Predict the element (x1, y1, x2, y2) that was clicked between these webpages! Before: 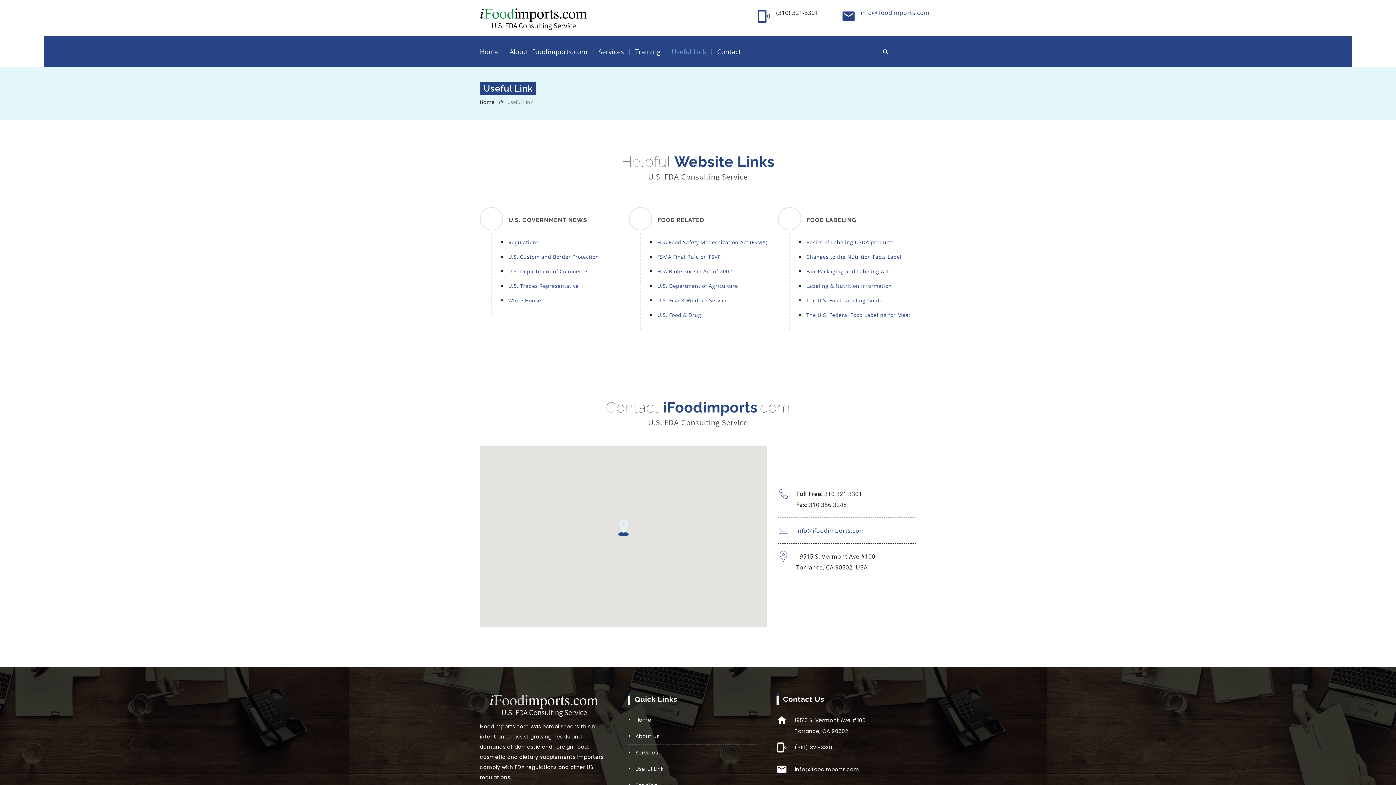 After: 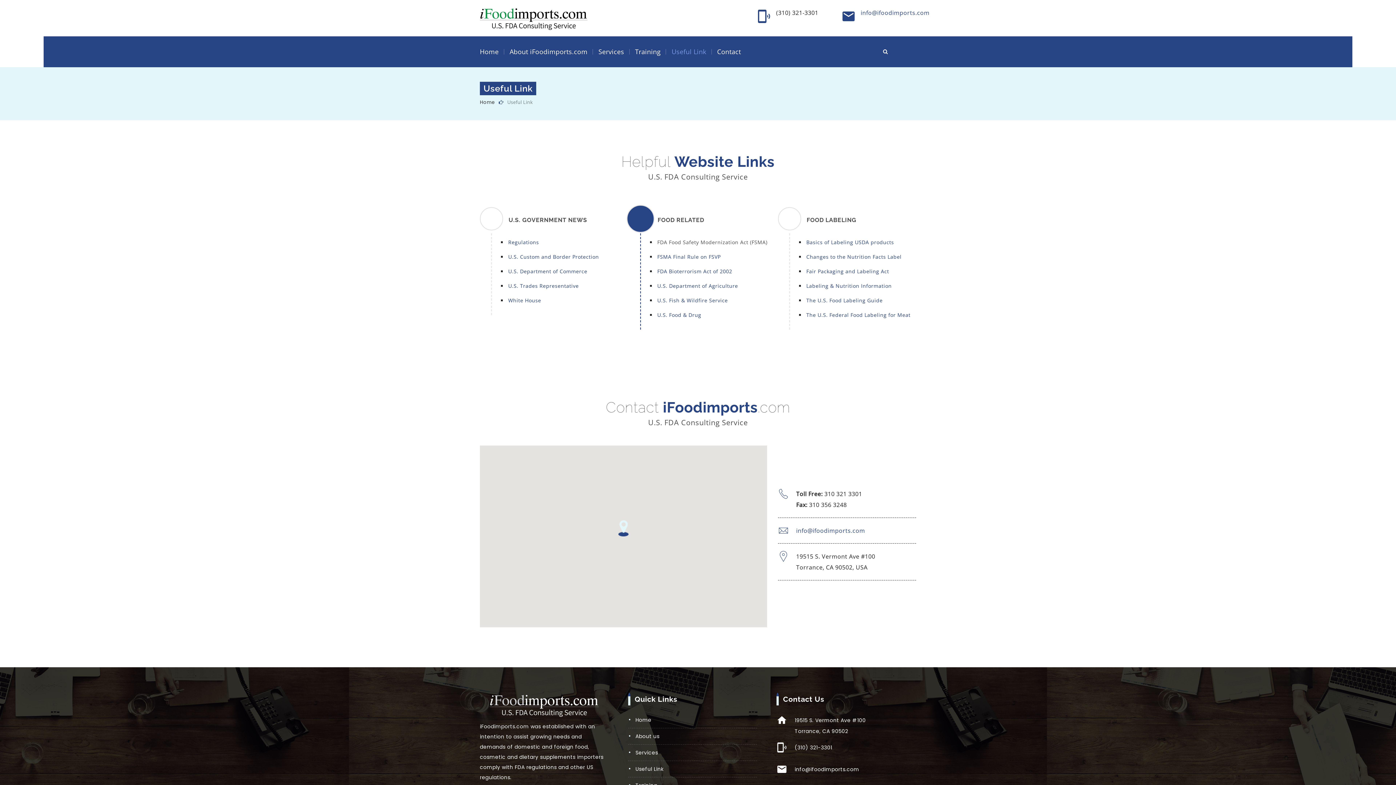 Action: label: FDA Food Safety Modernization Act (FSMA) bbox: (657, 238, 767, 245)